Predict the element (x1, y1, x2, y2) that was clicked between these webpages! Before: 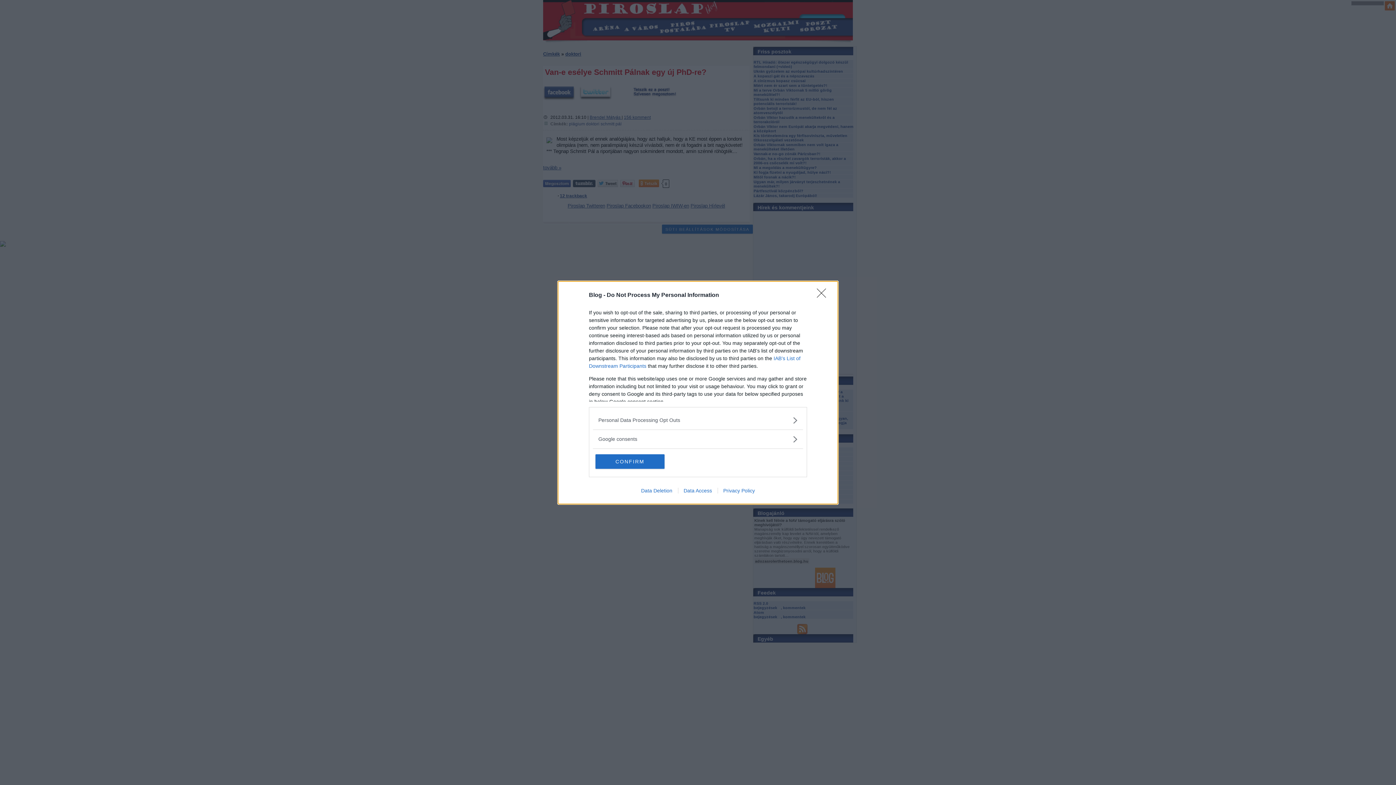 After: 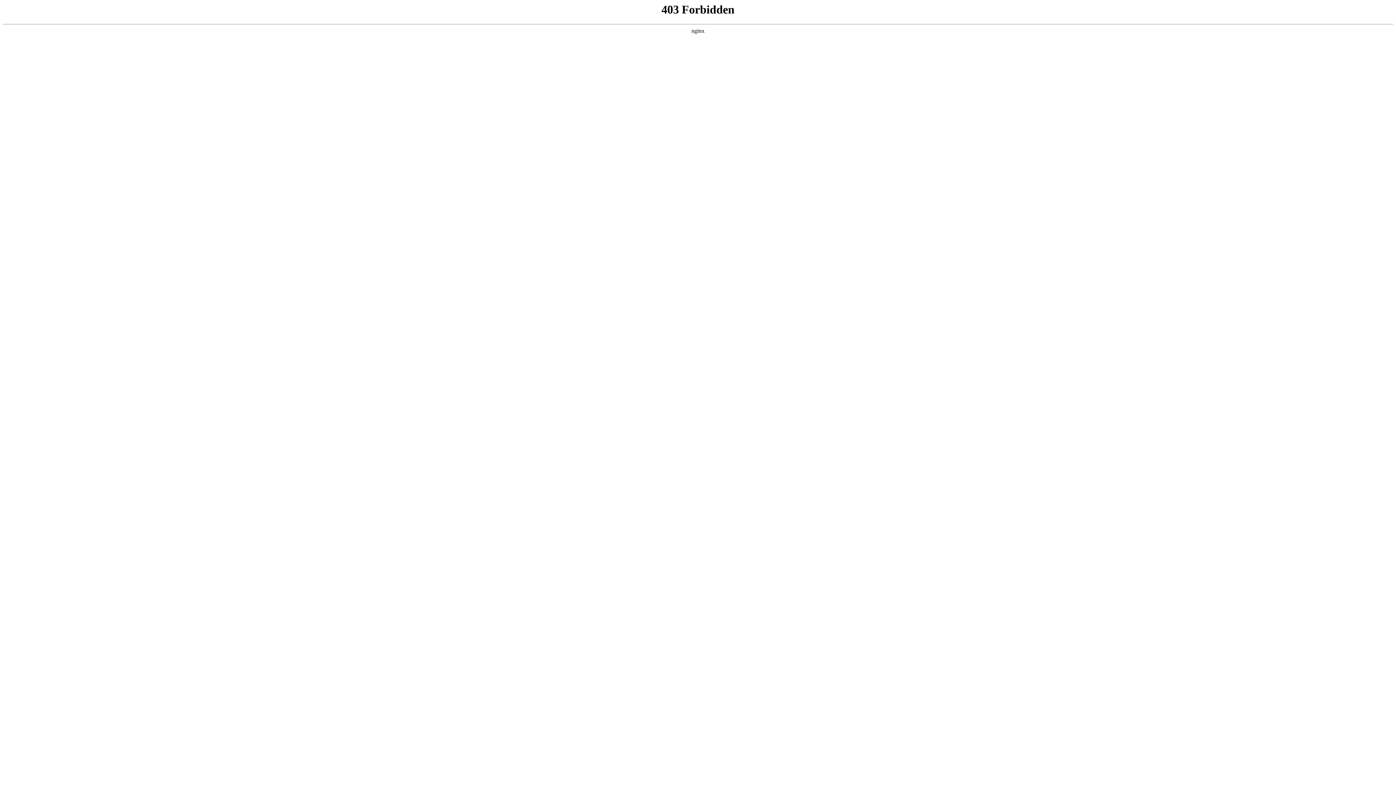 Action: bbox: (678, 487, 717, 493) label: Data Access